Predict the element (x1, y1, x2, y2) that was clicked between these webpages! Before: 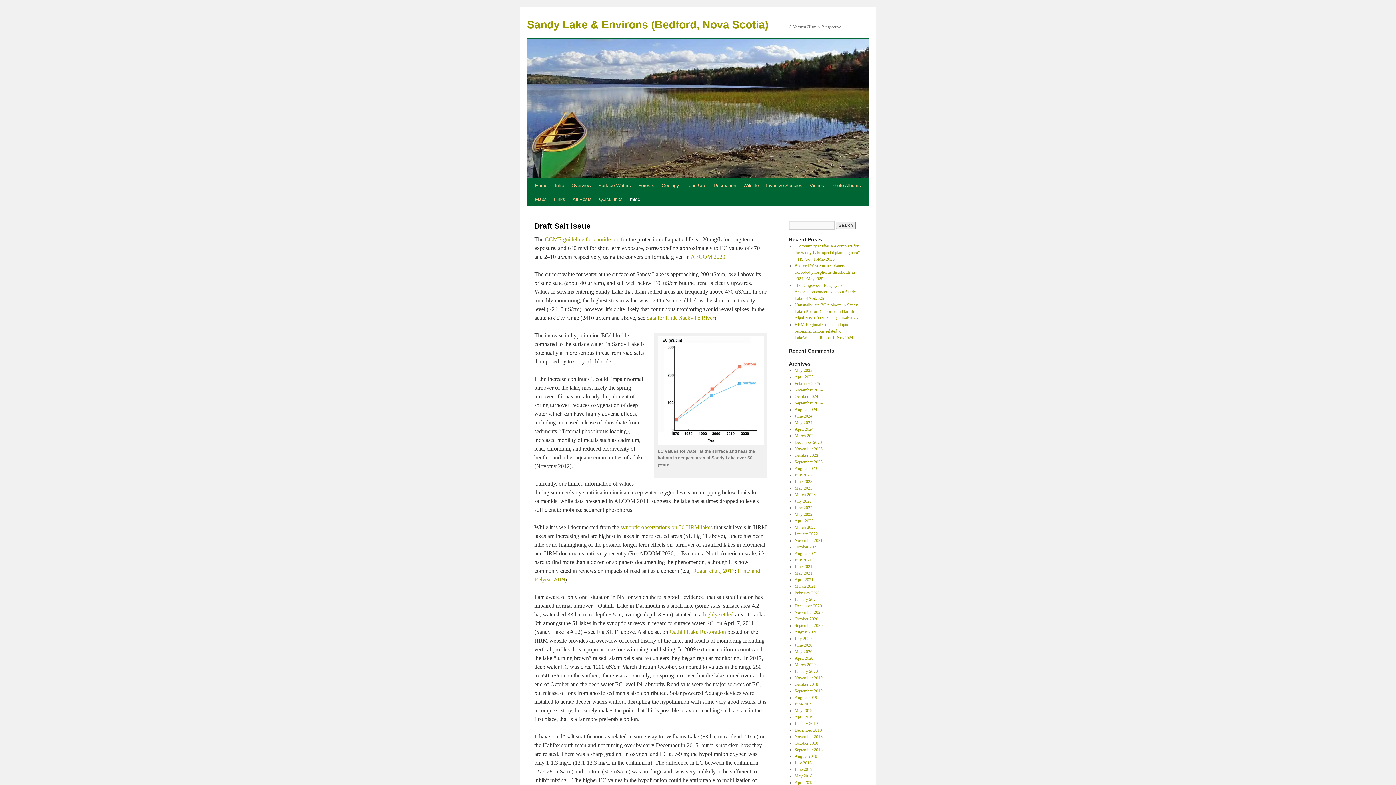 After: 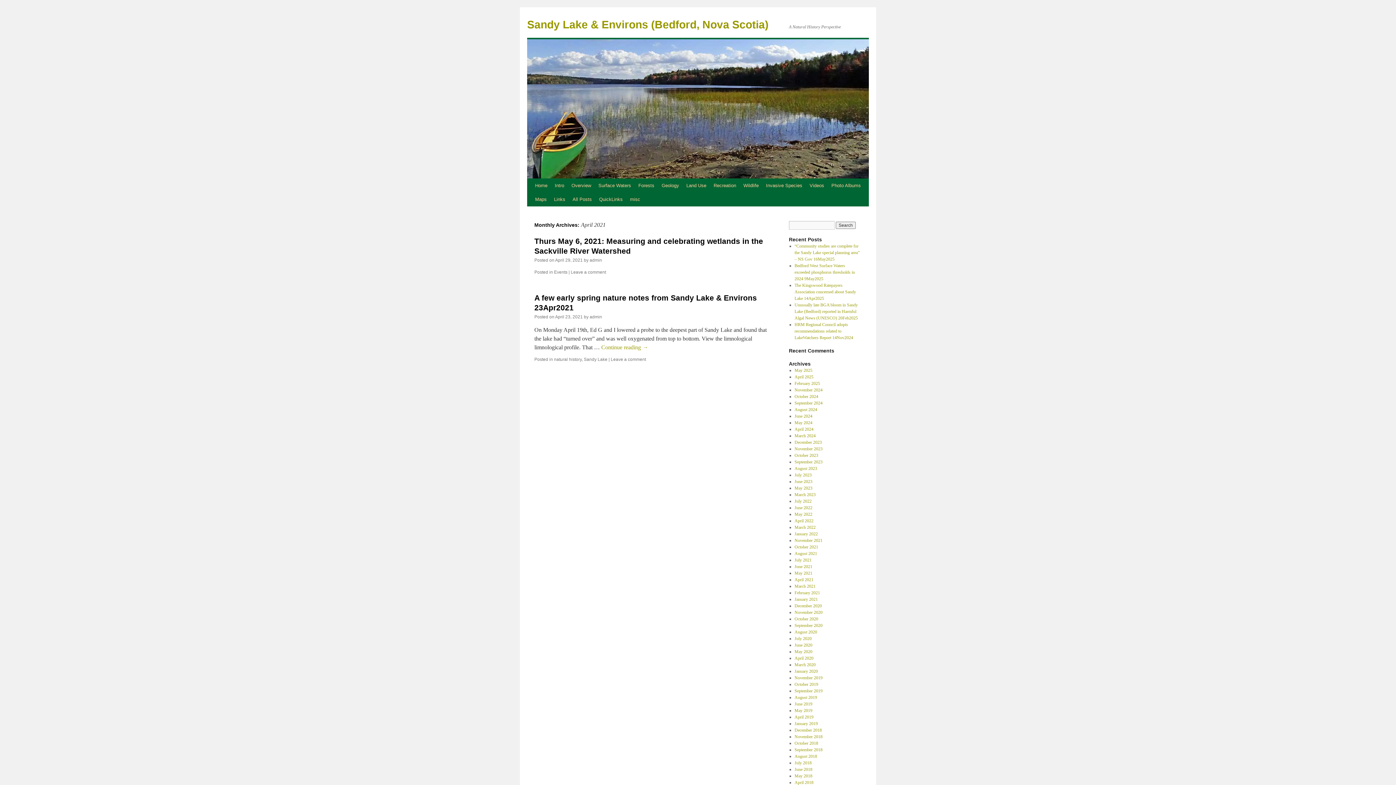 Action: label: April 2021 bbox: (794, 577, 813, 582)